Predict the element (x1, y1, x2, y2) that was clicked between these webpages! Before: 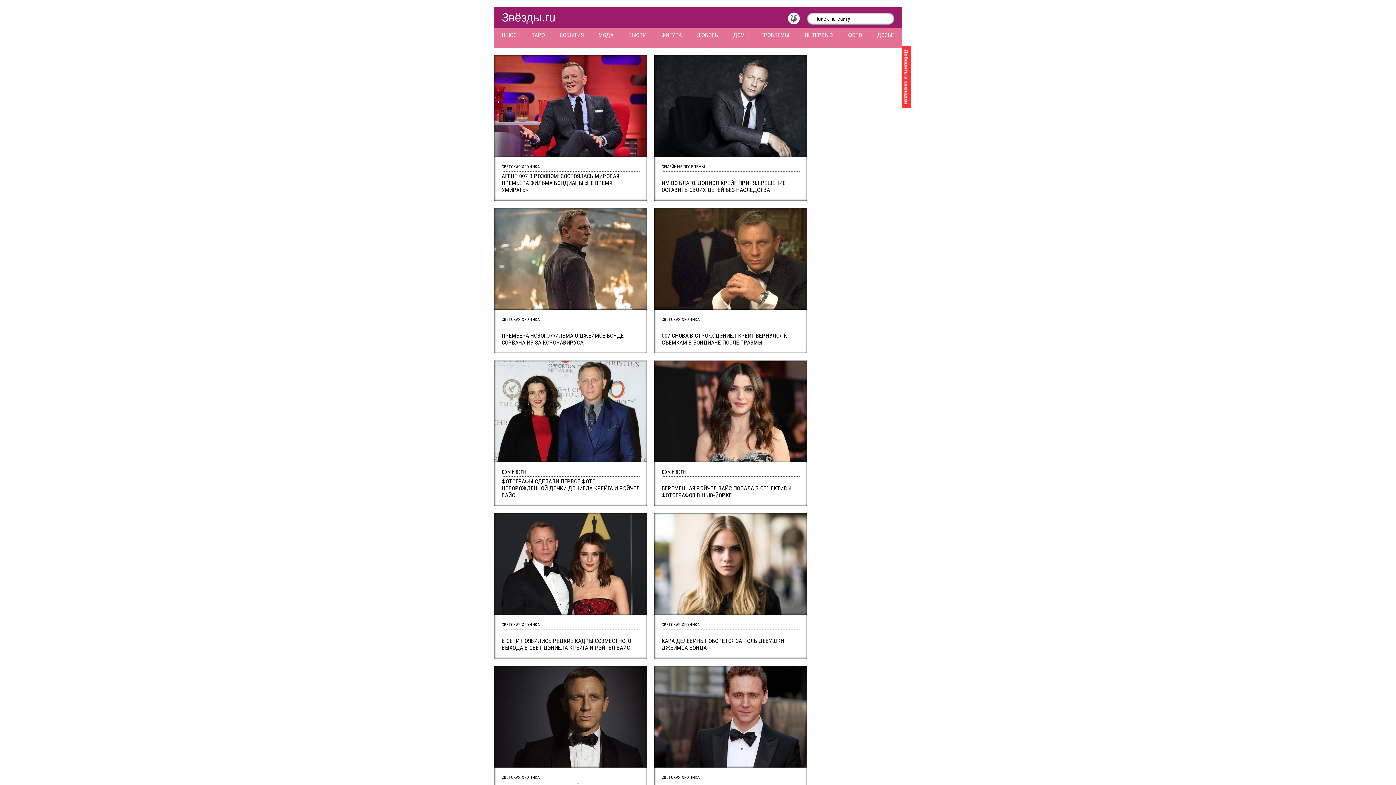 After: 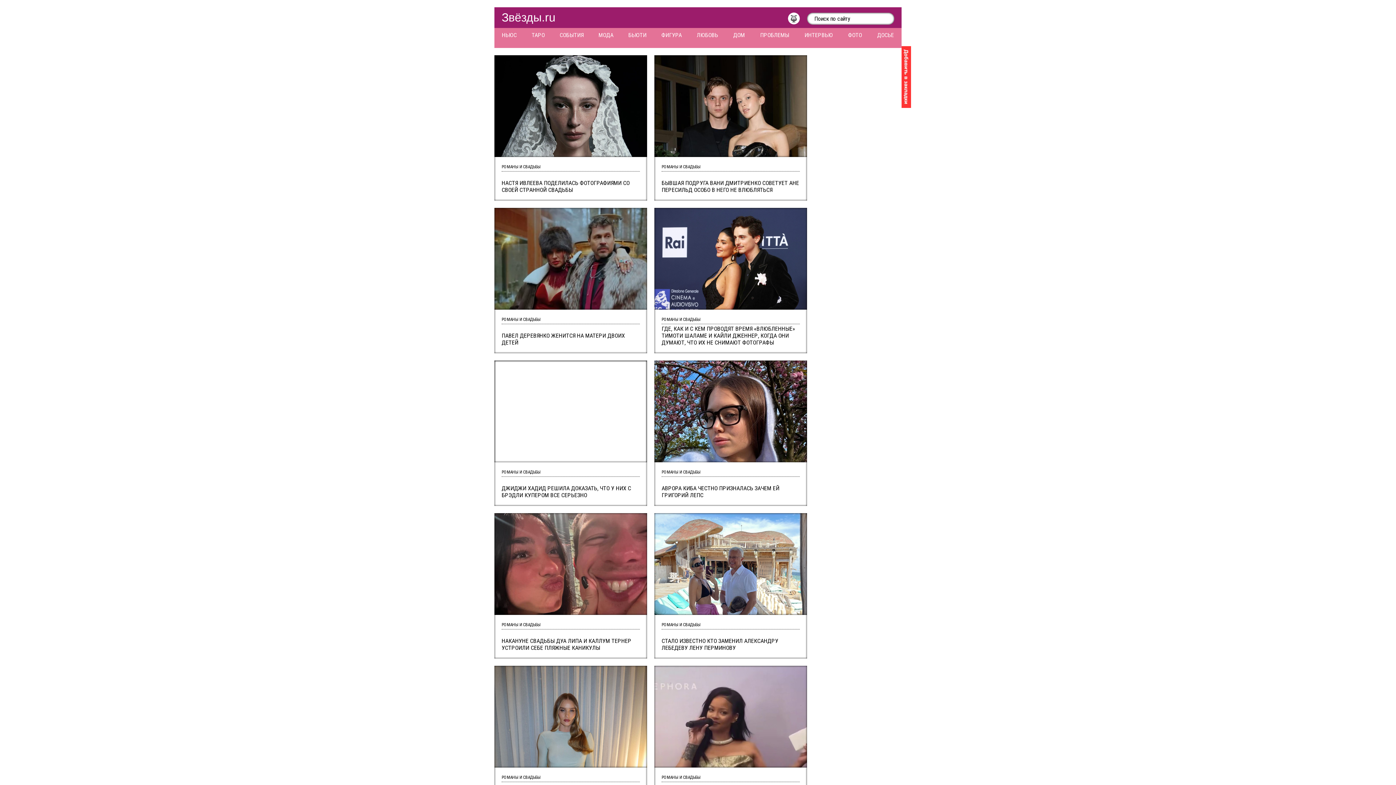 Action: label: ЛЮБОВЬ bbox: (689, 28, 725, 42)